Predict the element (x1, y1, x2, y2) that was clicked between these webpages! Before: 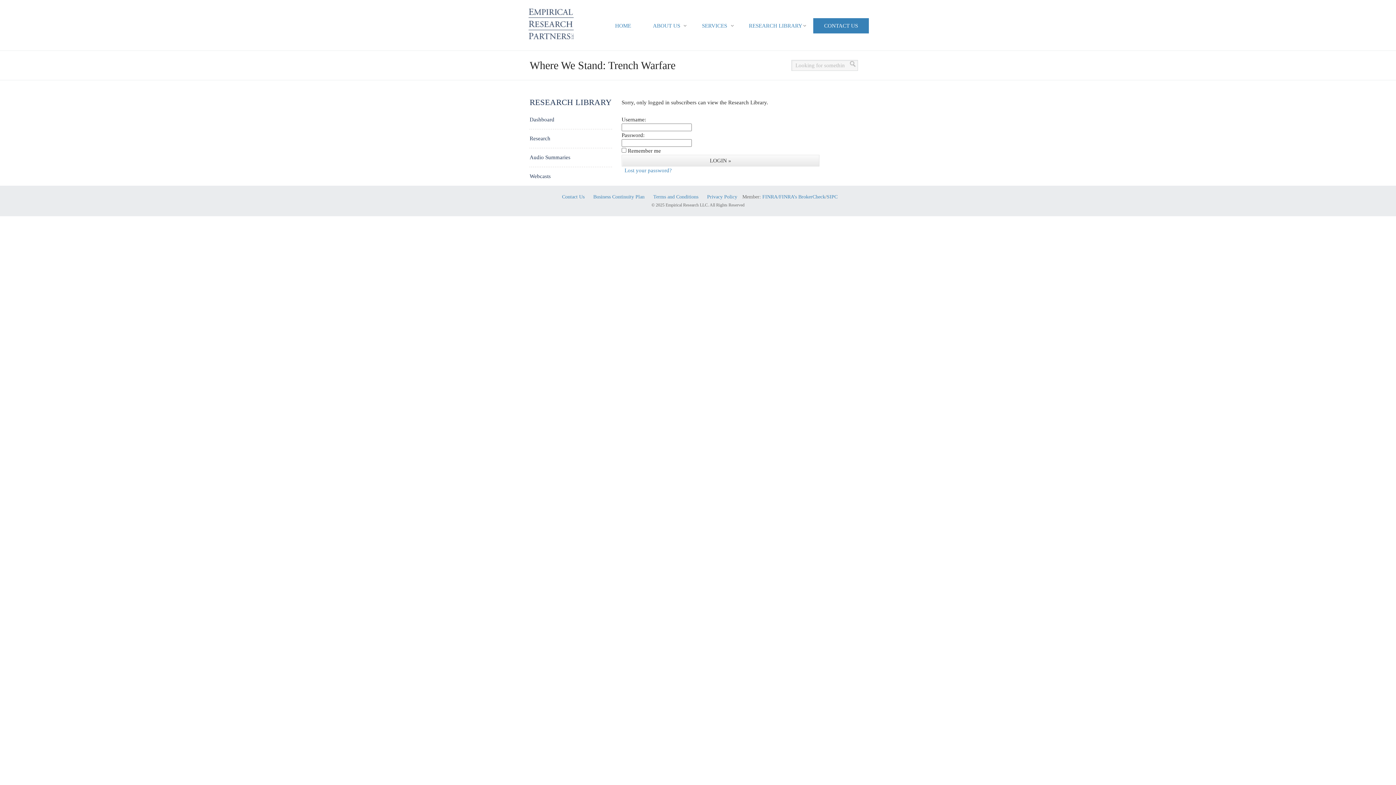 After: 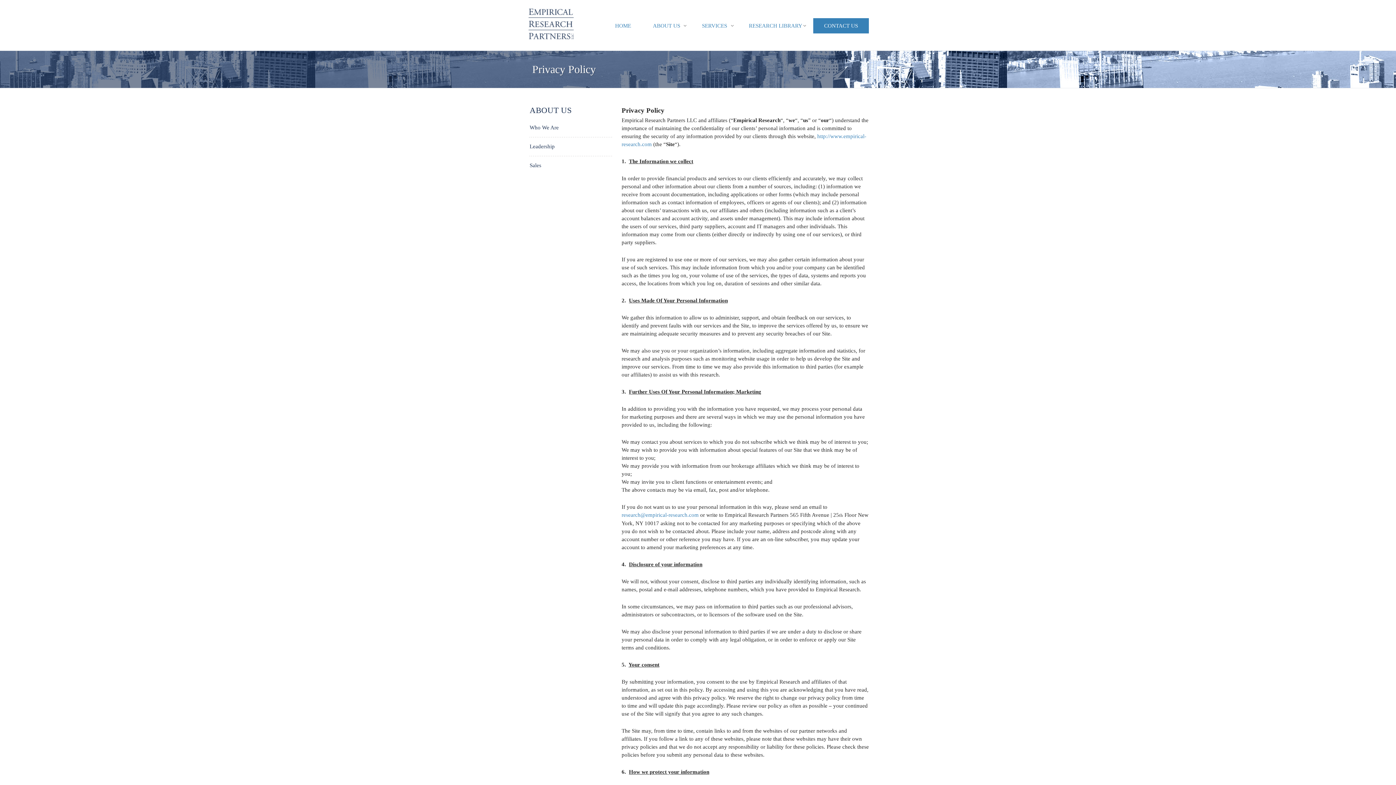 Action: bbox: (707, 193, 737, 201) label: Privacy Policy